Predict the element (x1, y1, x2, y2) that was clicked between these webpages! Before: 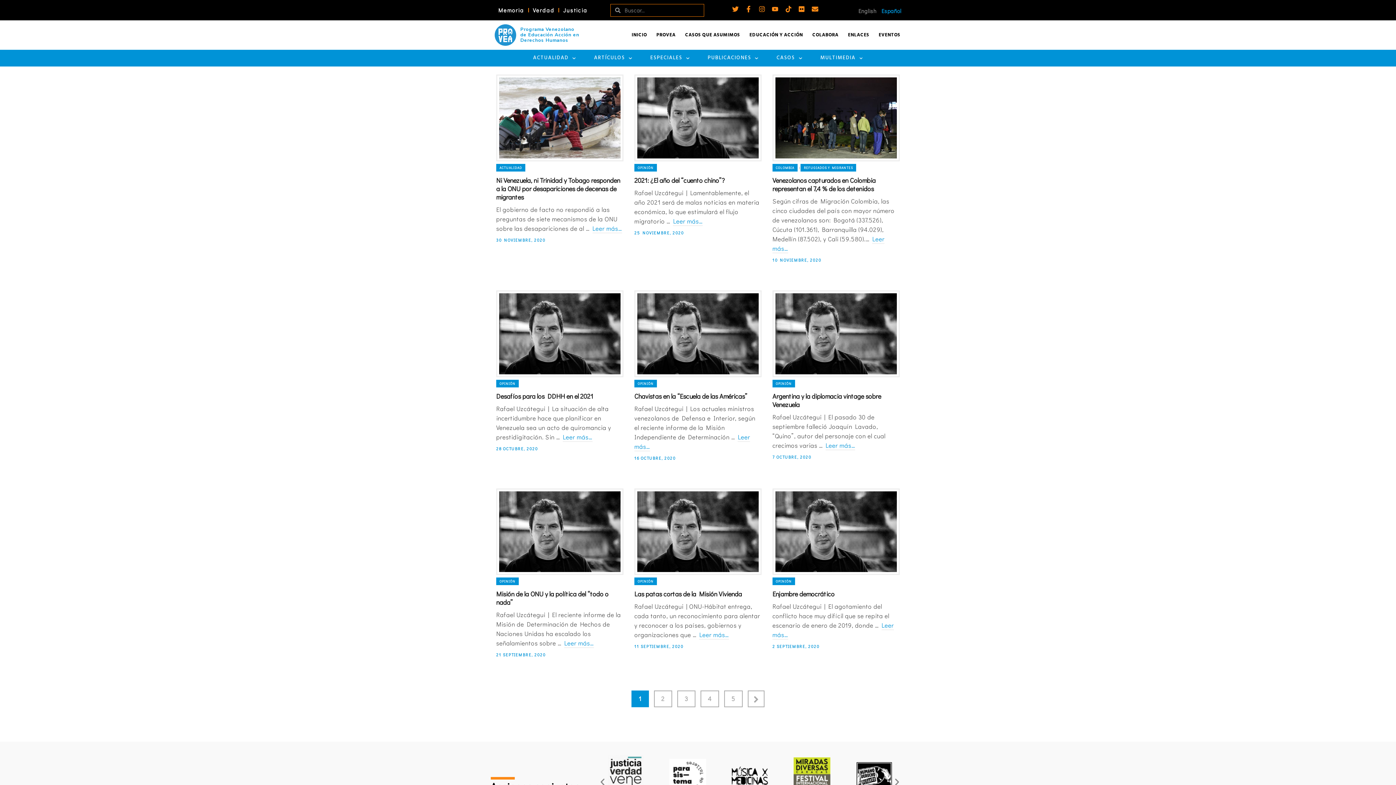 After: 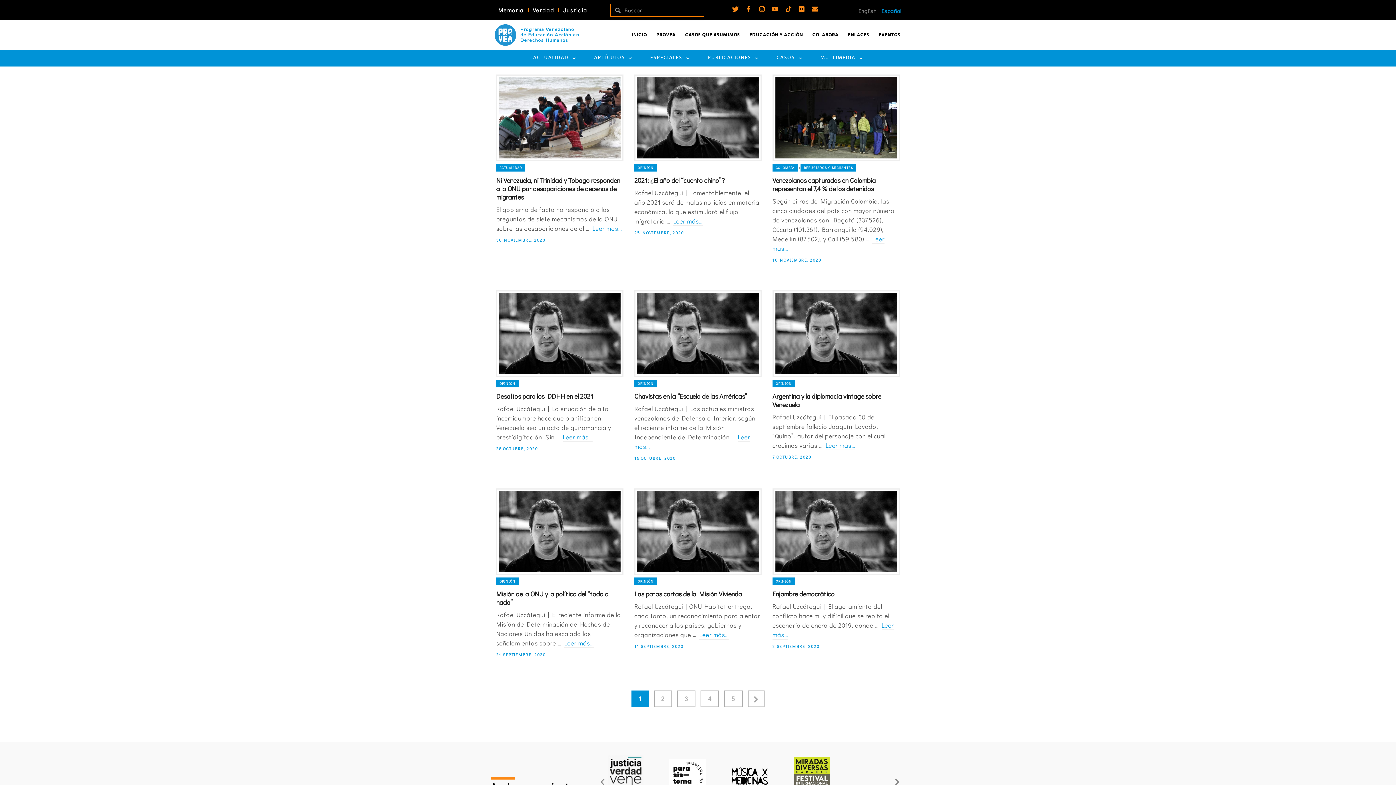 Action: label: Español bbox: (878, 6, 901, 14)